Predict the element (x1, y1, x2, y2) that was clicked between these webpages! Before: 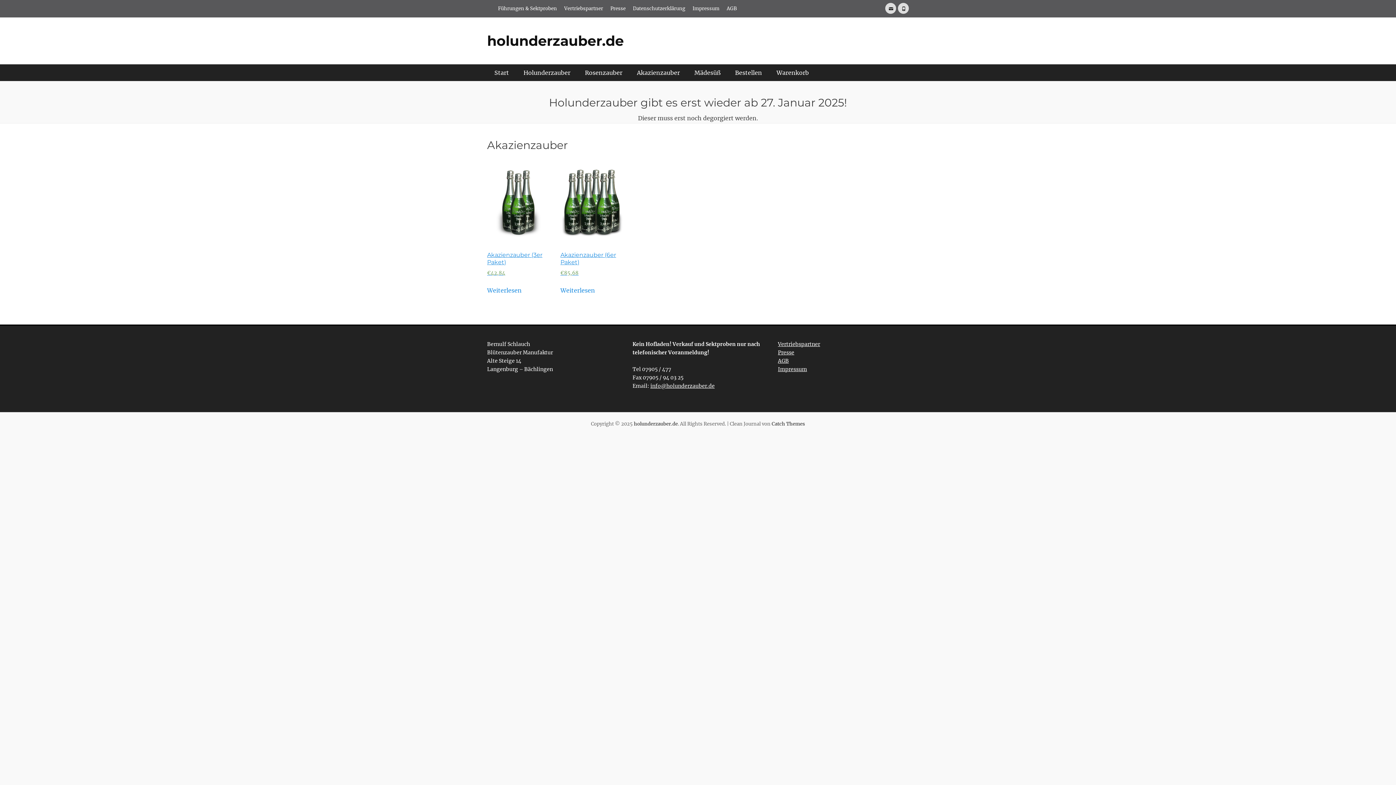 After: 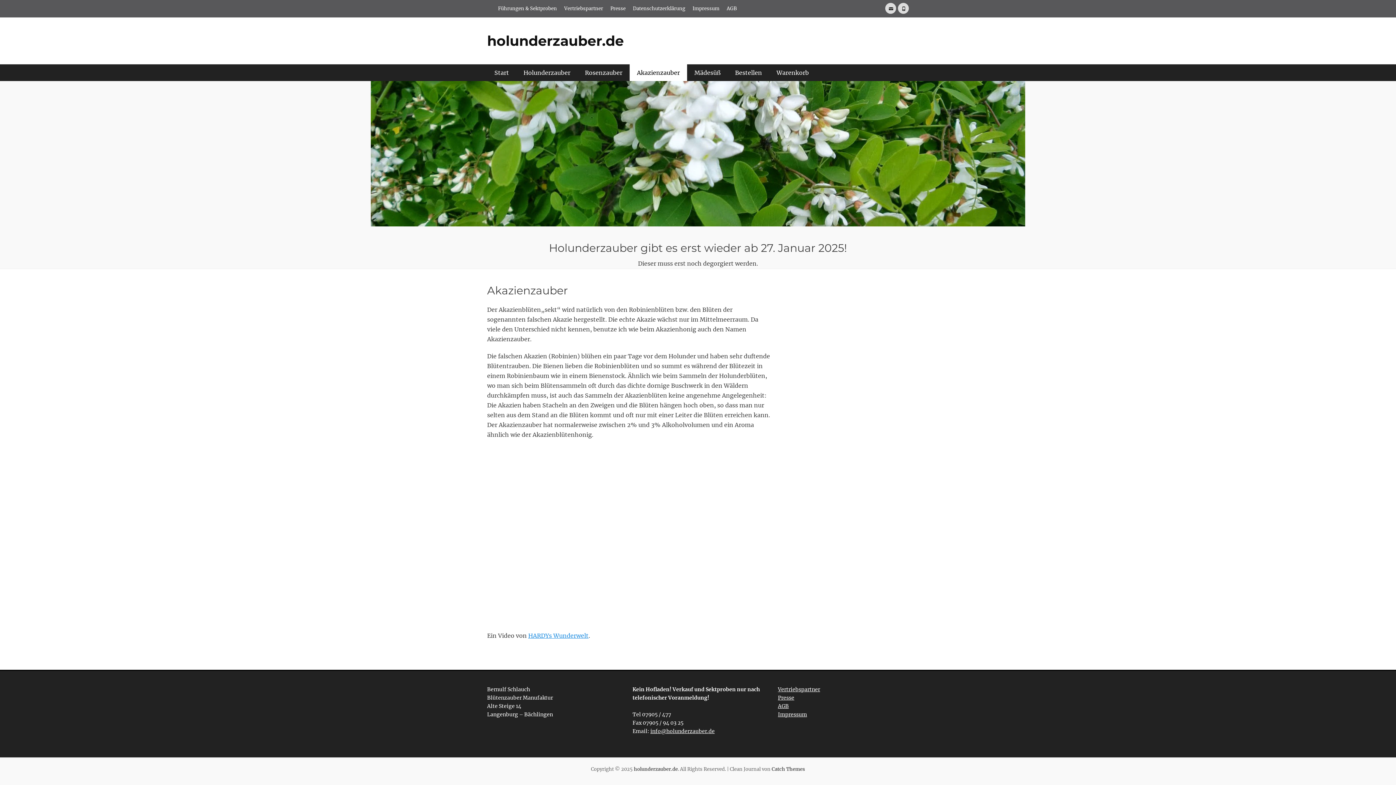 Action: bbox: (629, 64, 687, 81) label: Akazienzauber